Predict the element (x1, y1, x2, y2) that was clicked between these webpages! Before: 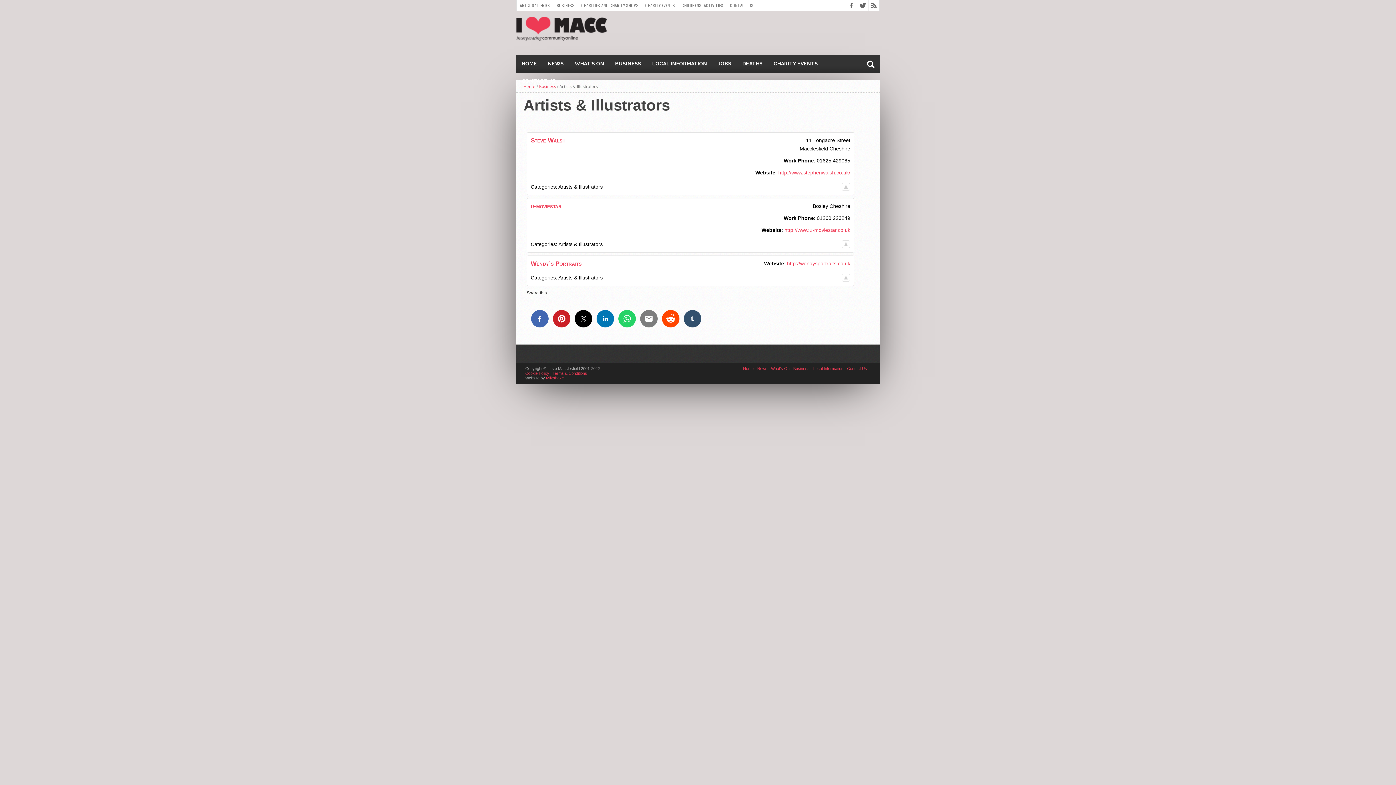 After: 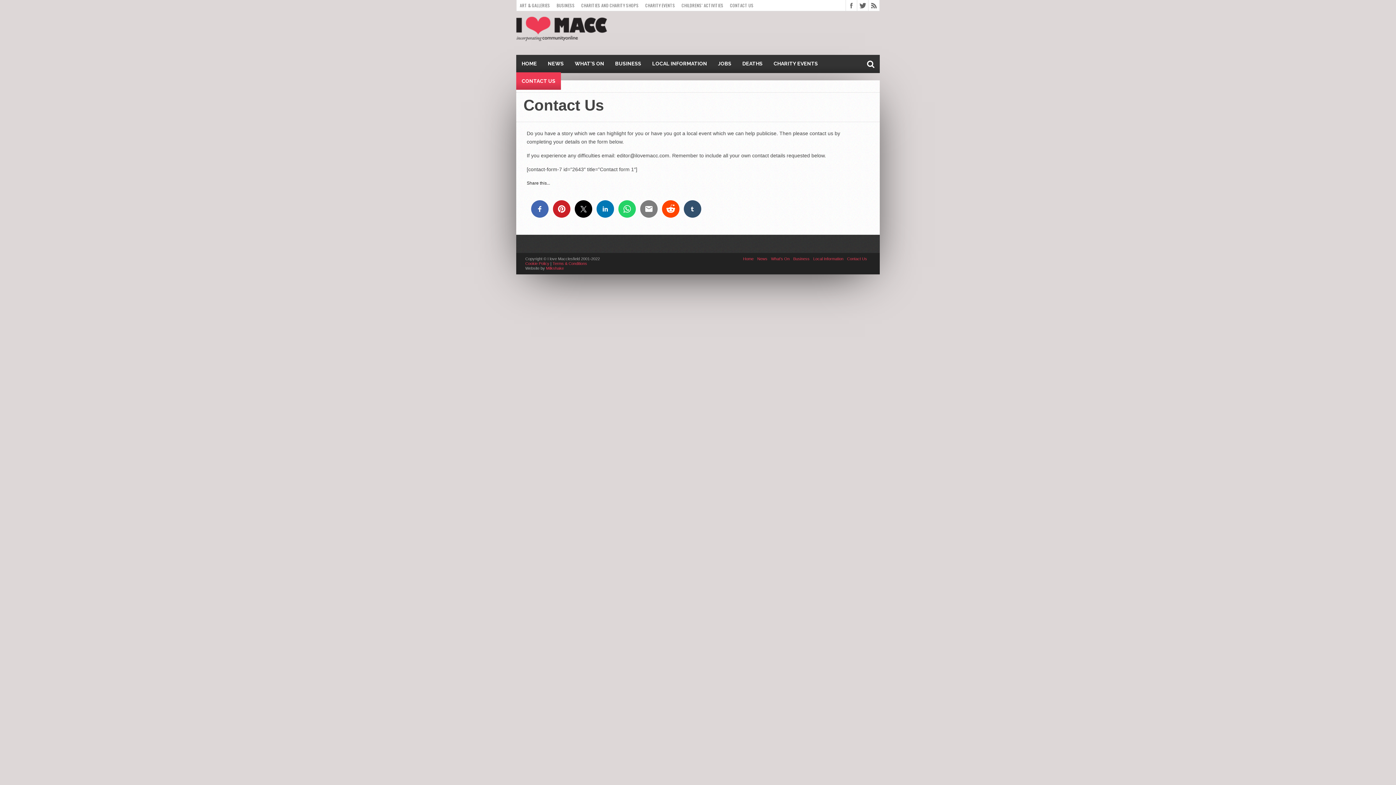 Action: bbox: (726, 0, 757, 10) label: CONTACT US